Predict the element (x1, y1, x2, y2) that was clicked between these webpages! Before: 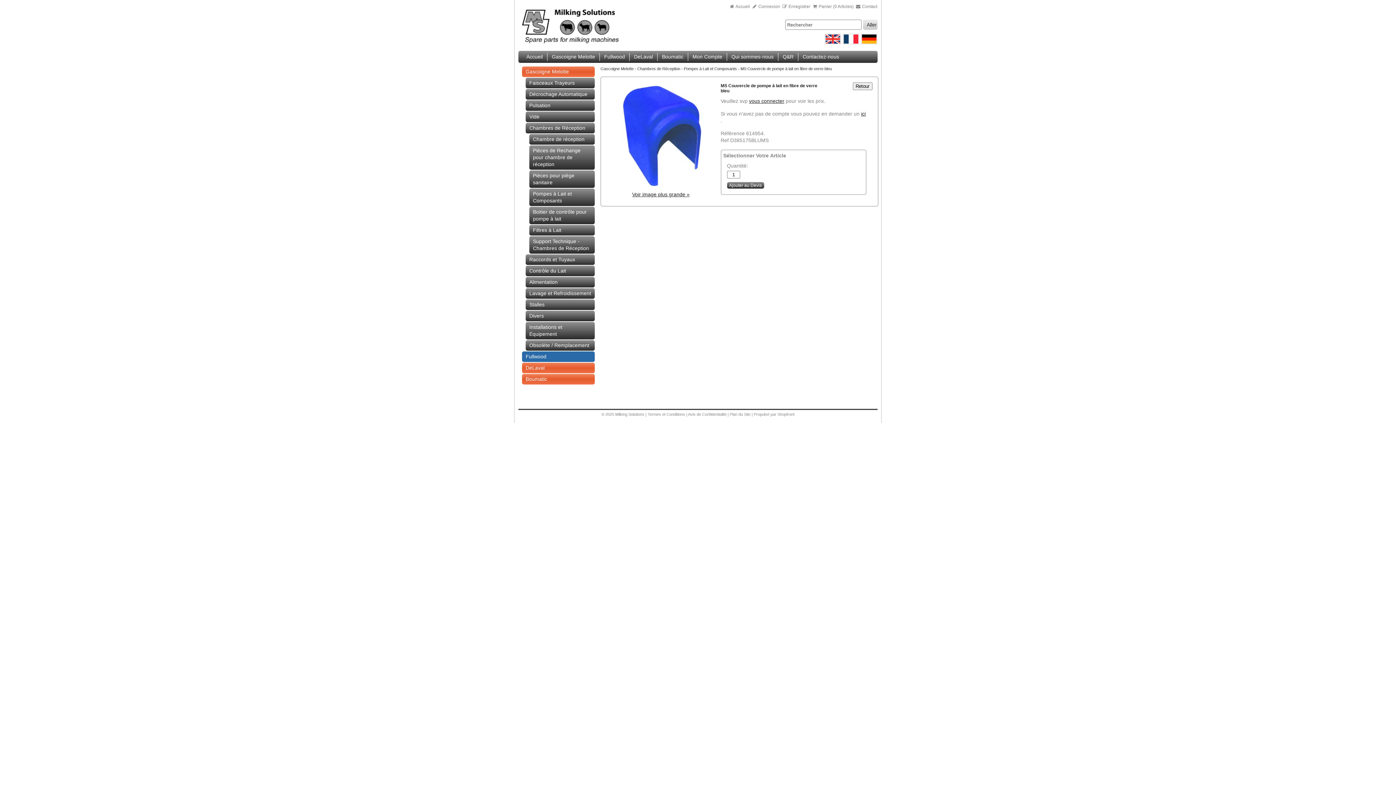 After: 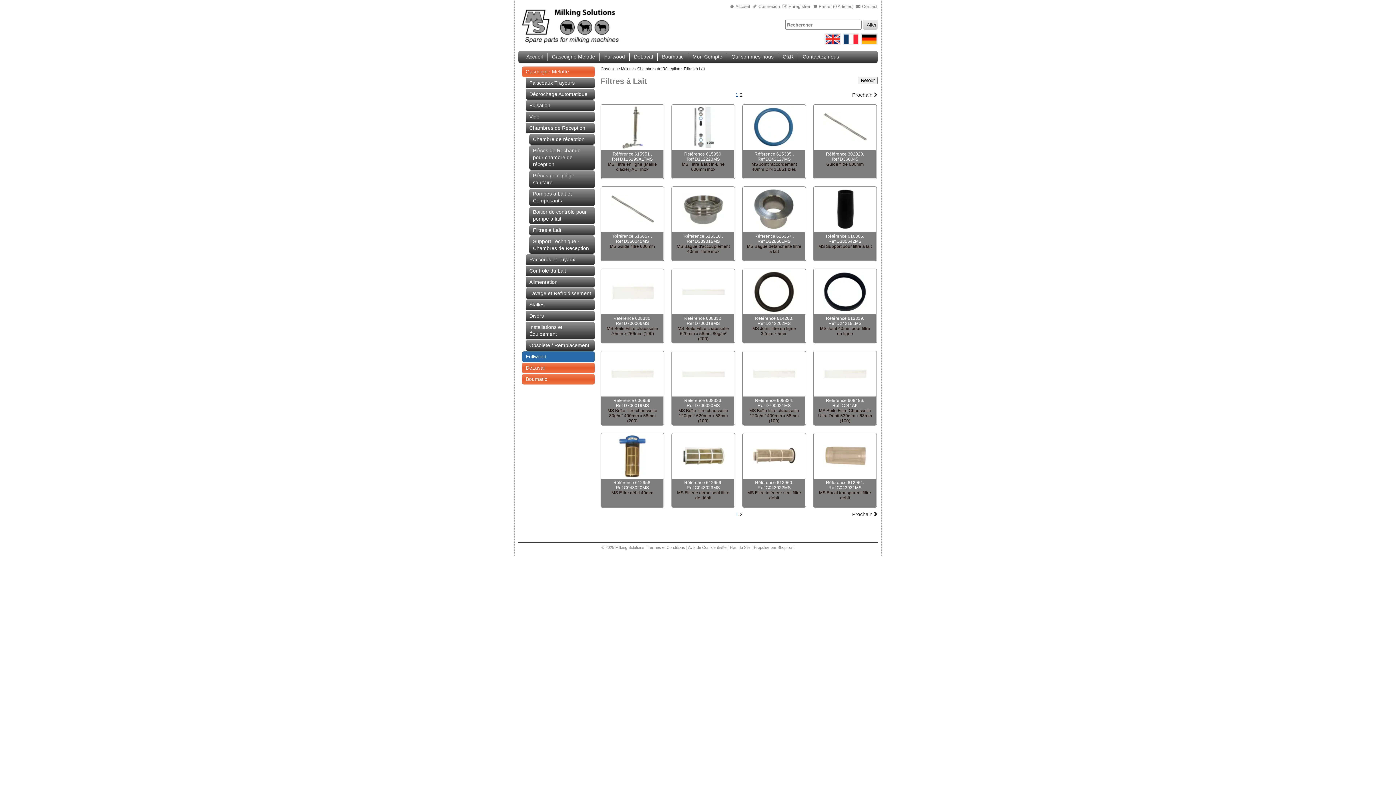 Action: bbox: (529, 225, 594, 235) label: Filtres à Lait